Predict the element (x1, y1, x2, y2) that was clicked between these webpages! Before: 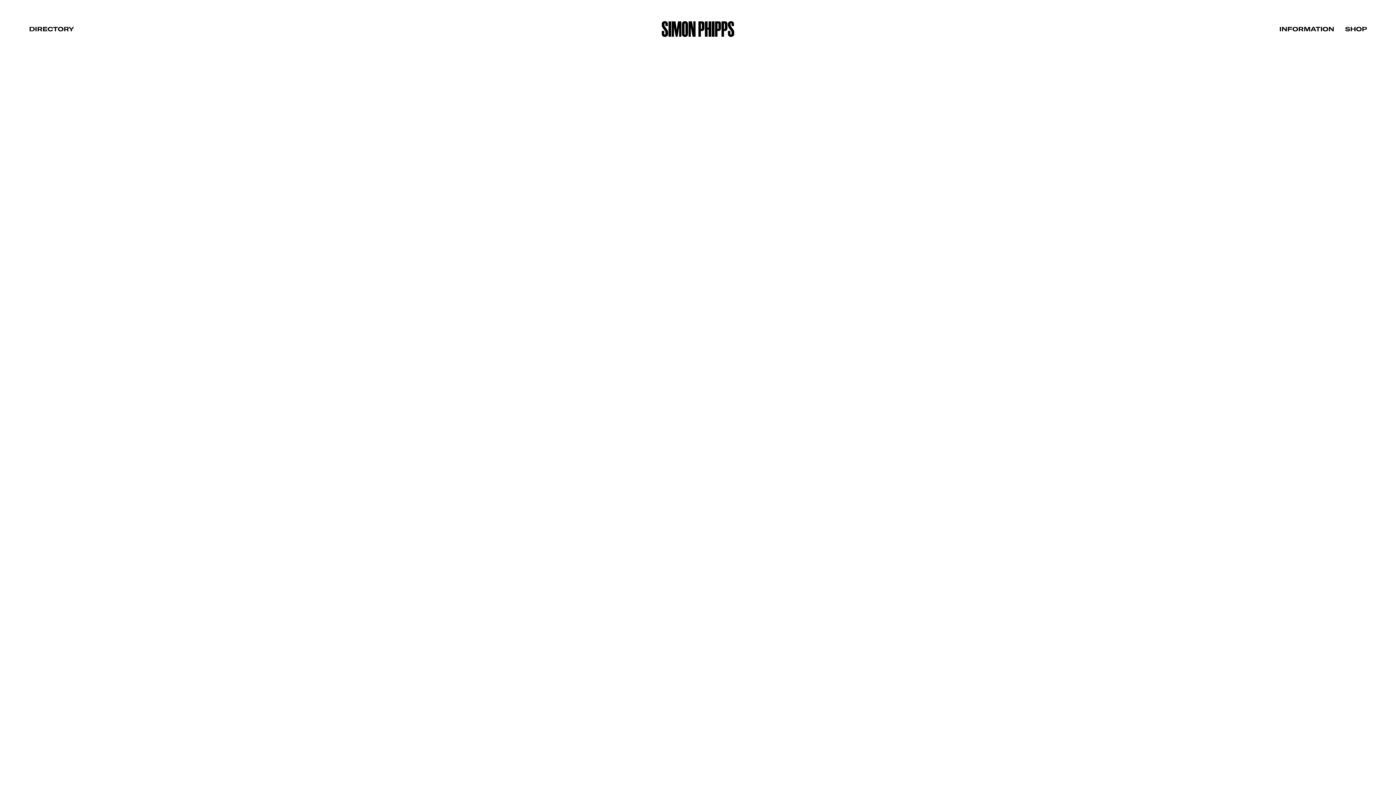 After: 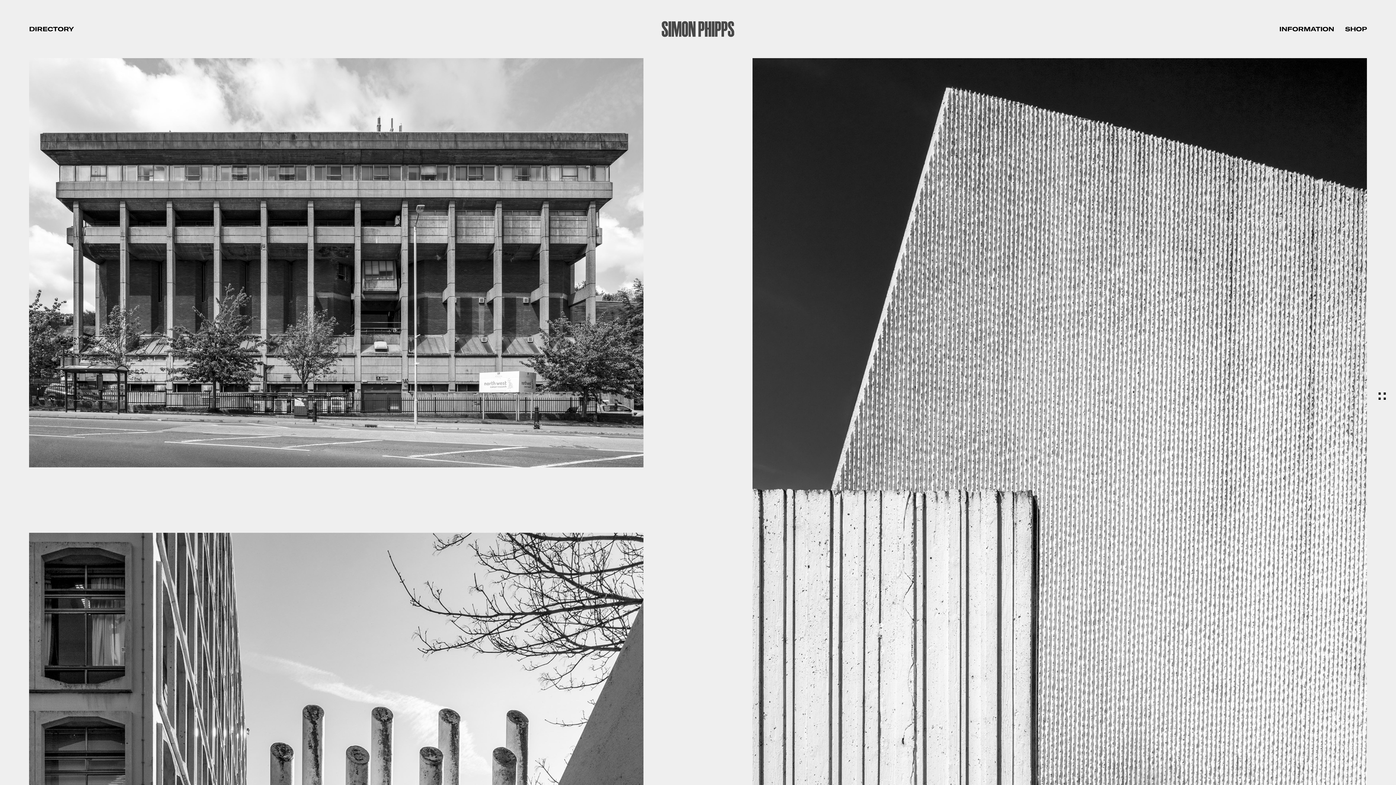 Action: bbox: (661, 21, 734, 37)